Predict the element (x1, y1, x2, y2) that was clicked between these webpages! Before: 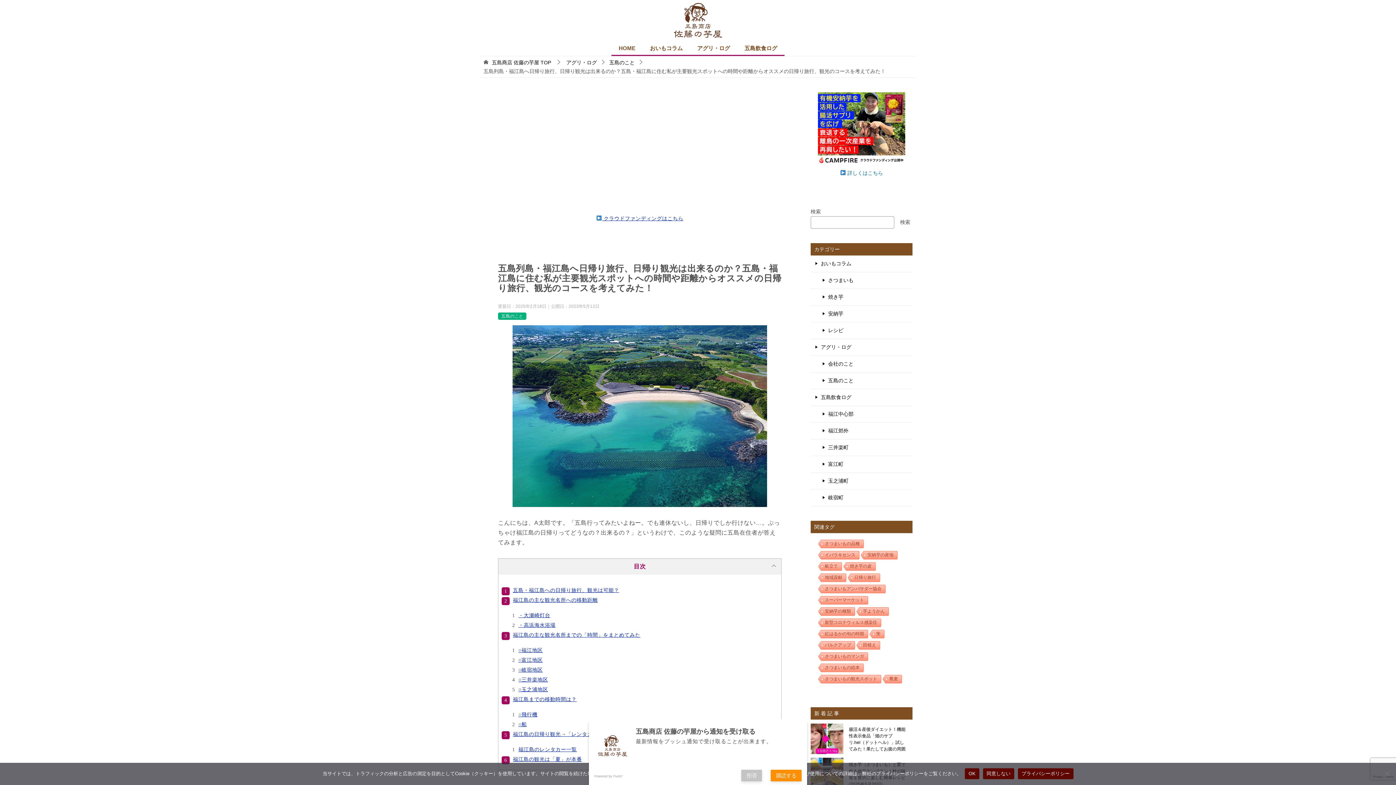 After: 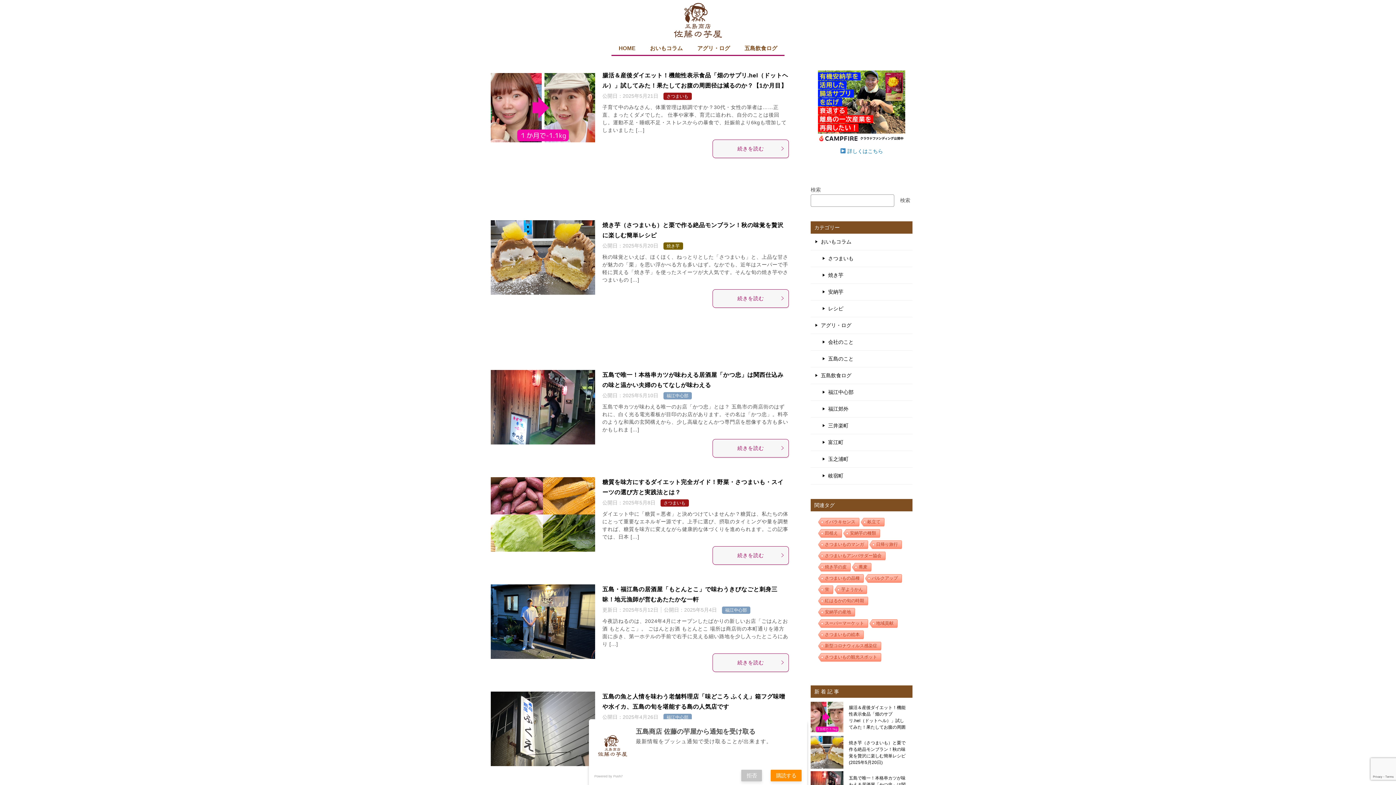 Action: label: 五島商店 佐藤の芋屋 TOP bbox: (492, 59, 551, 65)